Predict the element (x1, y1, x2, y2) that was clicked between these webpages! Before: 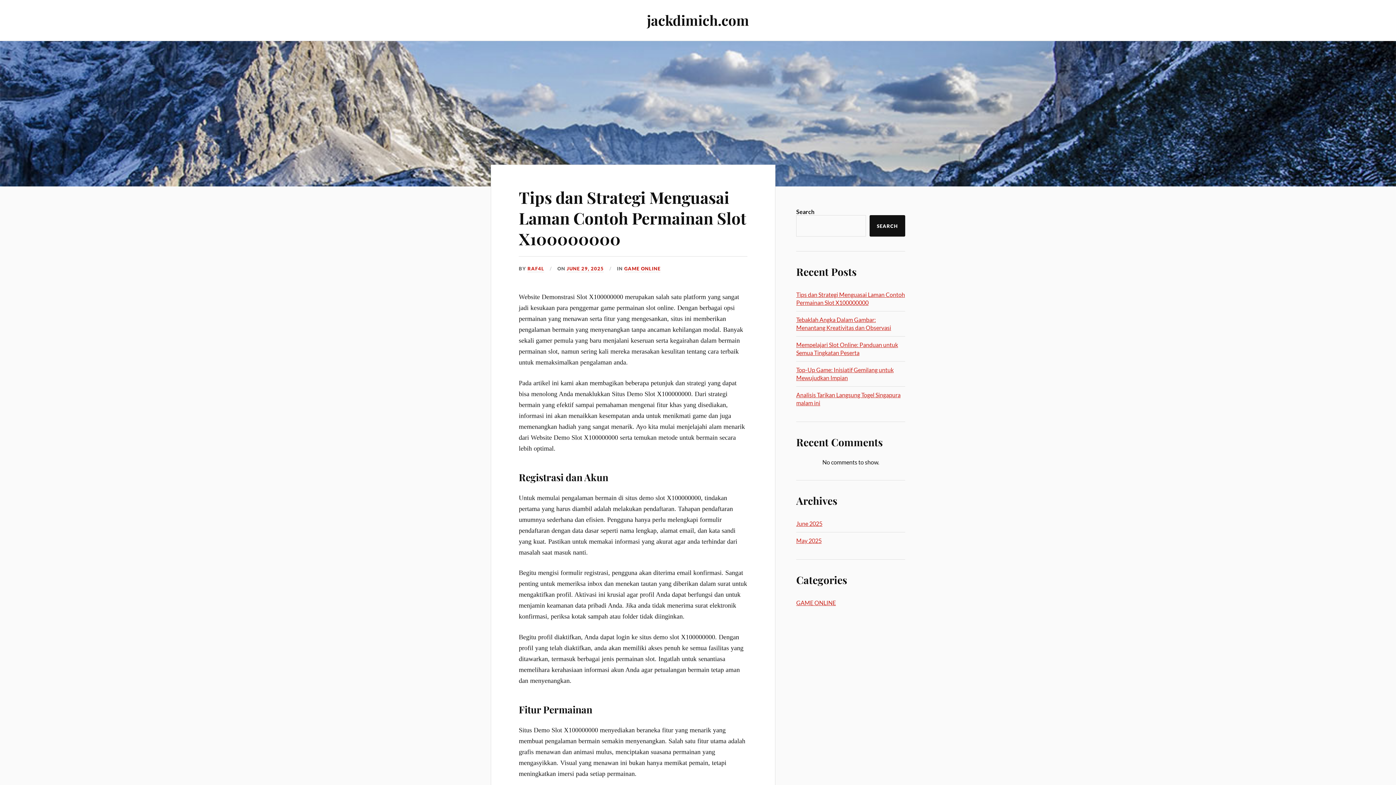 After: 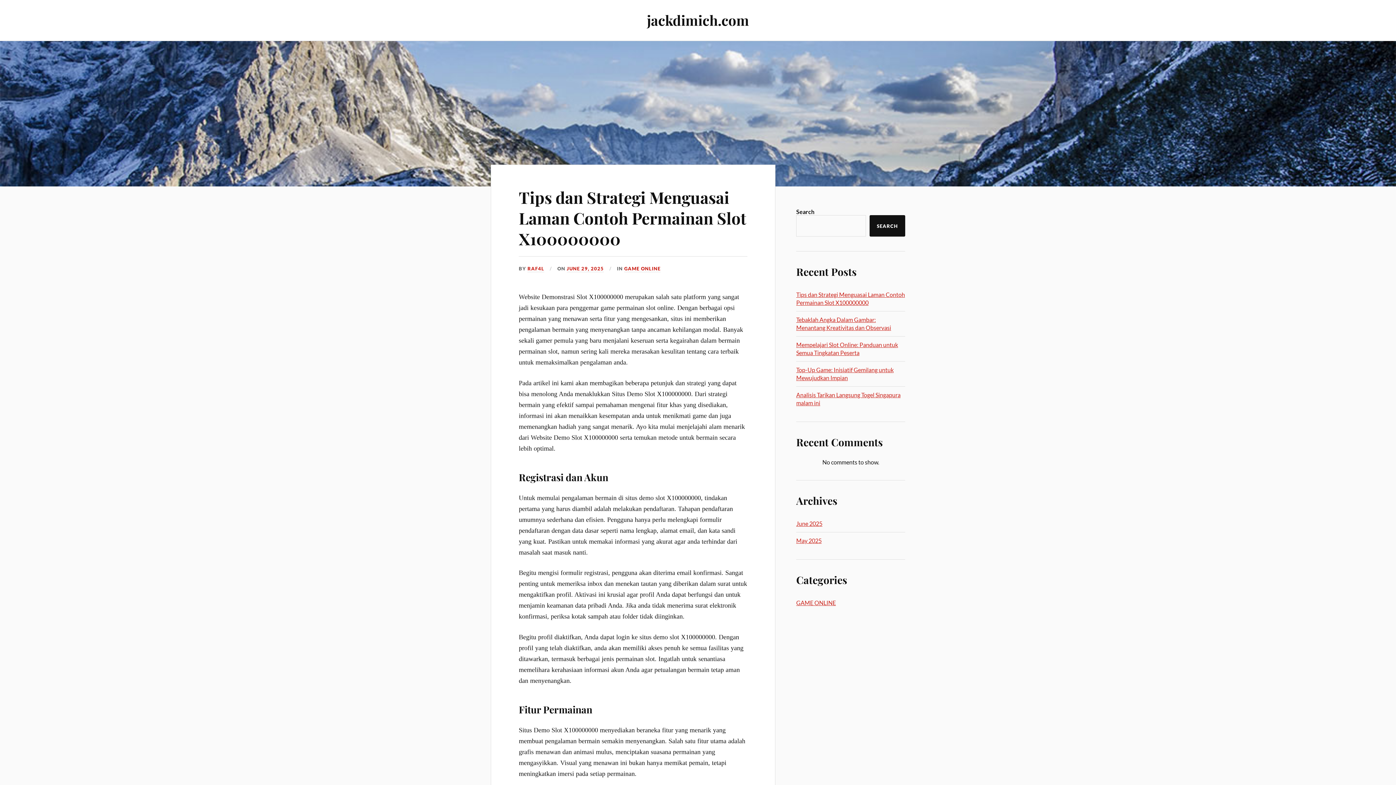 Action: bbox: (647, 10, 749, 29) label: jackdimich.com